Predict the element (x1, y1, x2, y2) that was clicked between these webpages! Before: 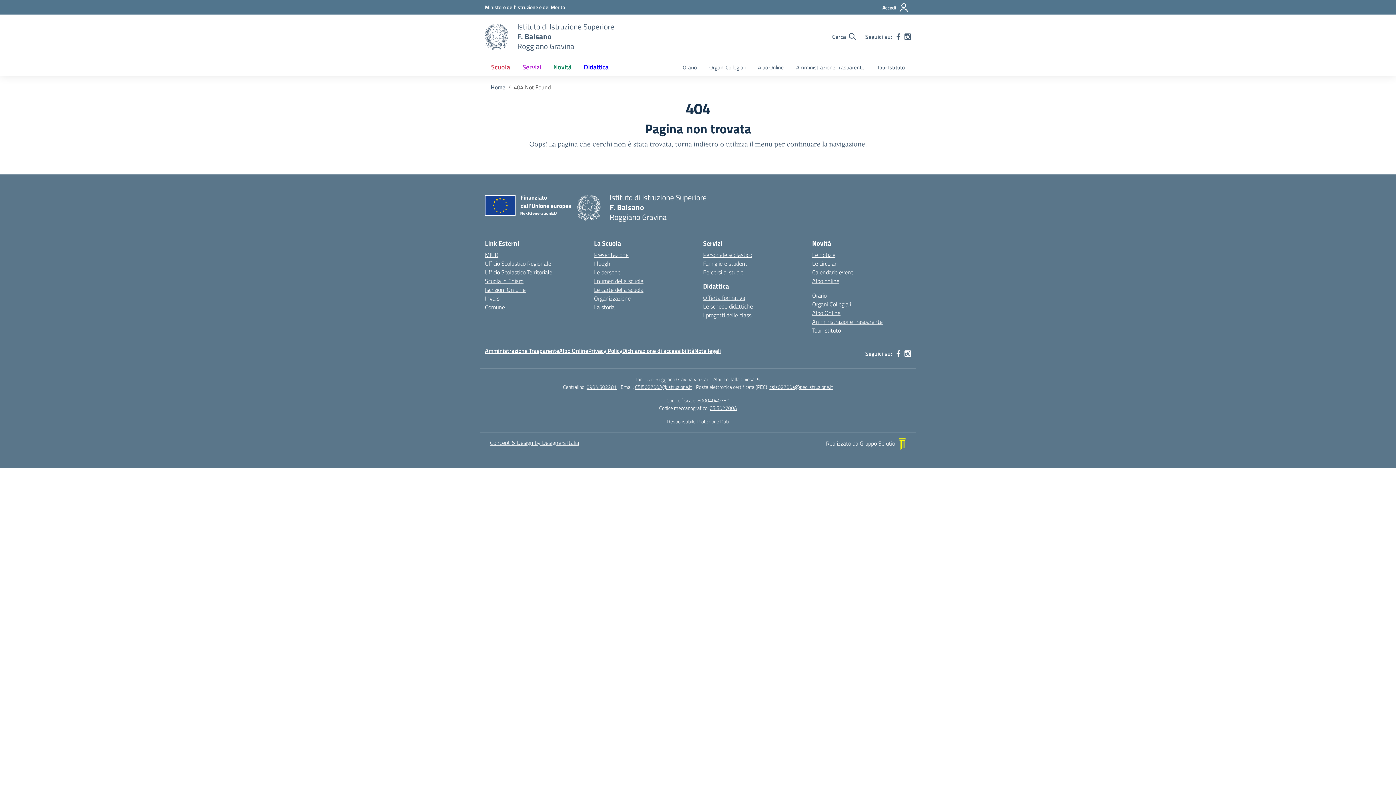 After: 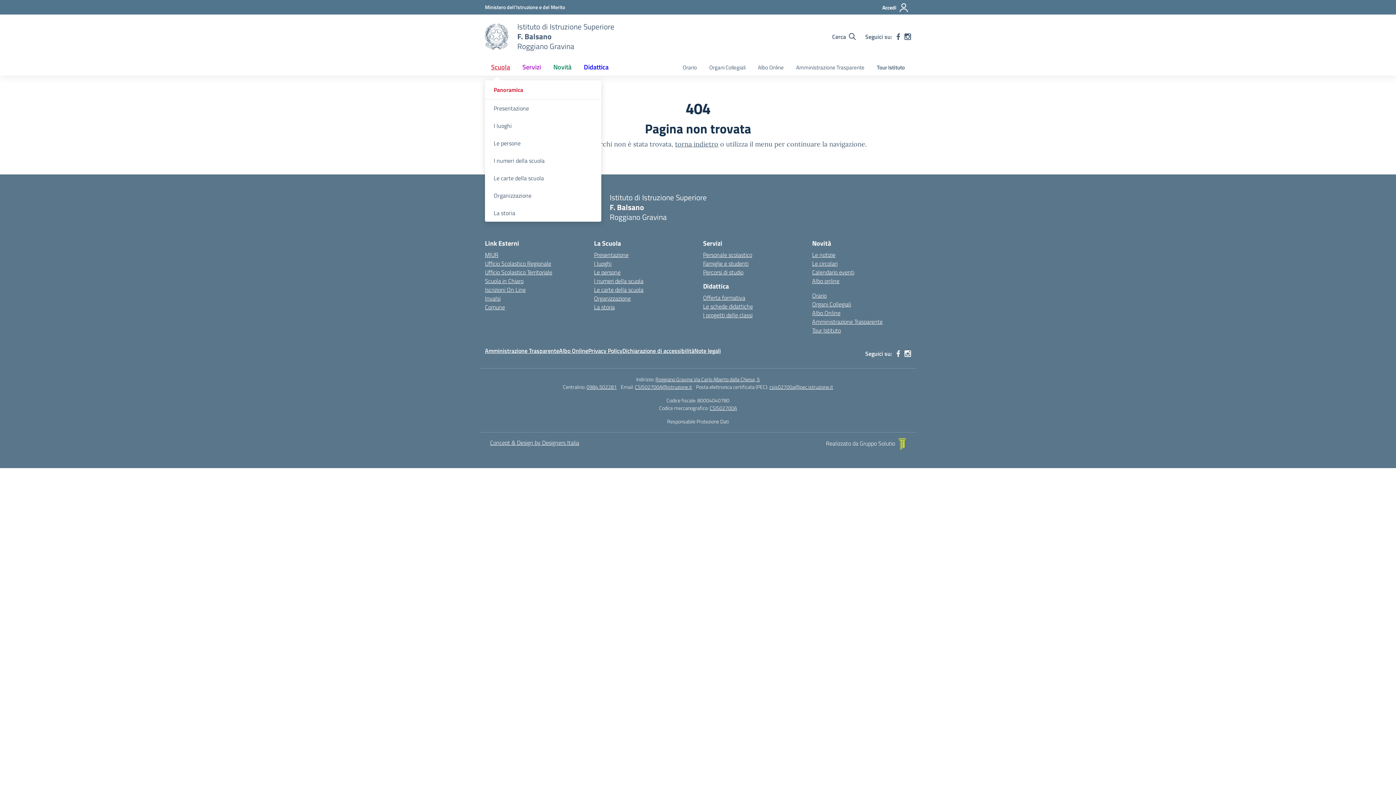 Action: bbox: (485, 58, 516, 75) label: Scuola